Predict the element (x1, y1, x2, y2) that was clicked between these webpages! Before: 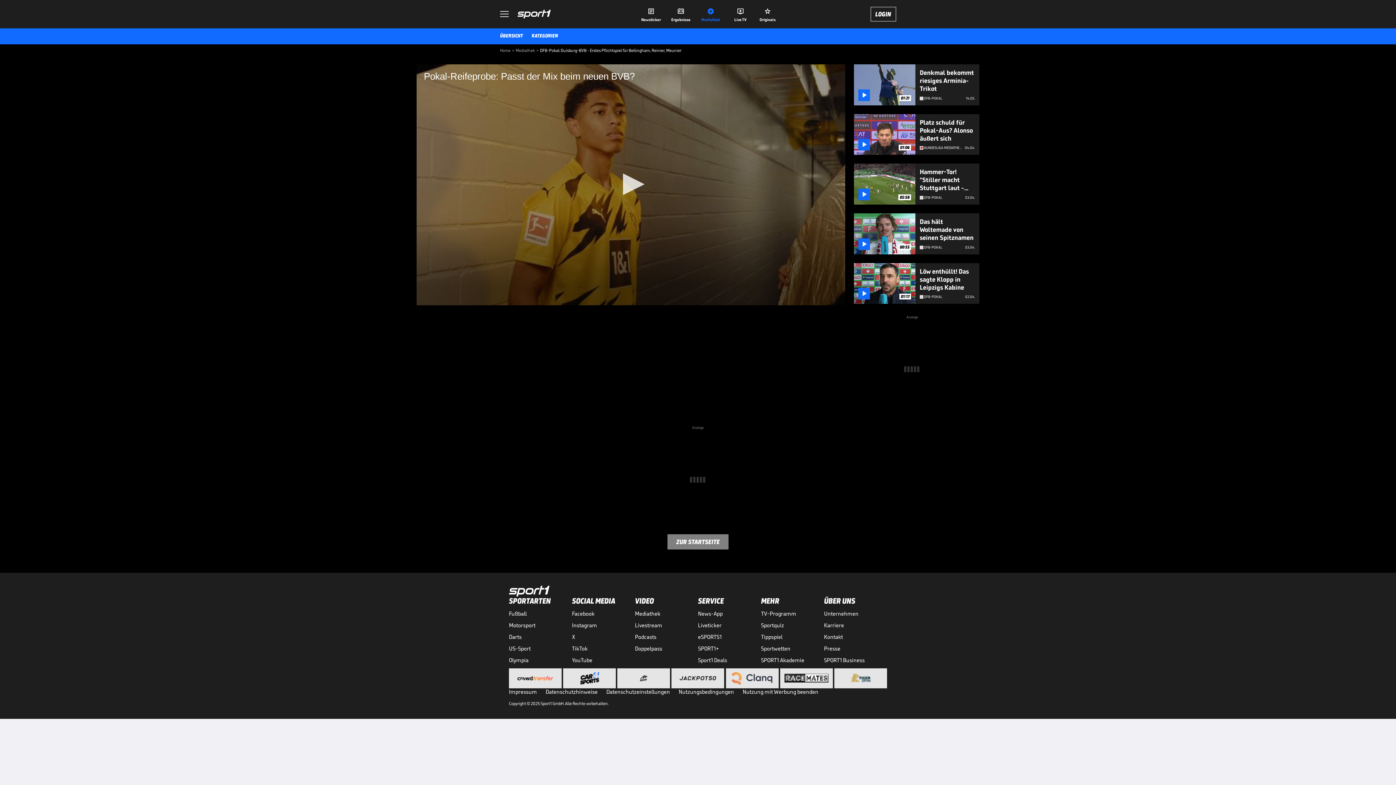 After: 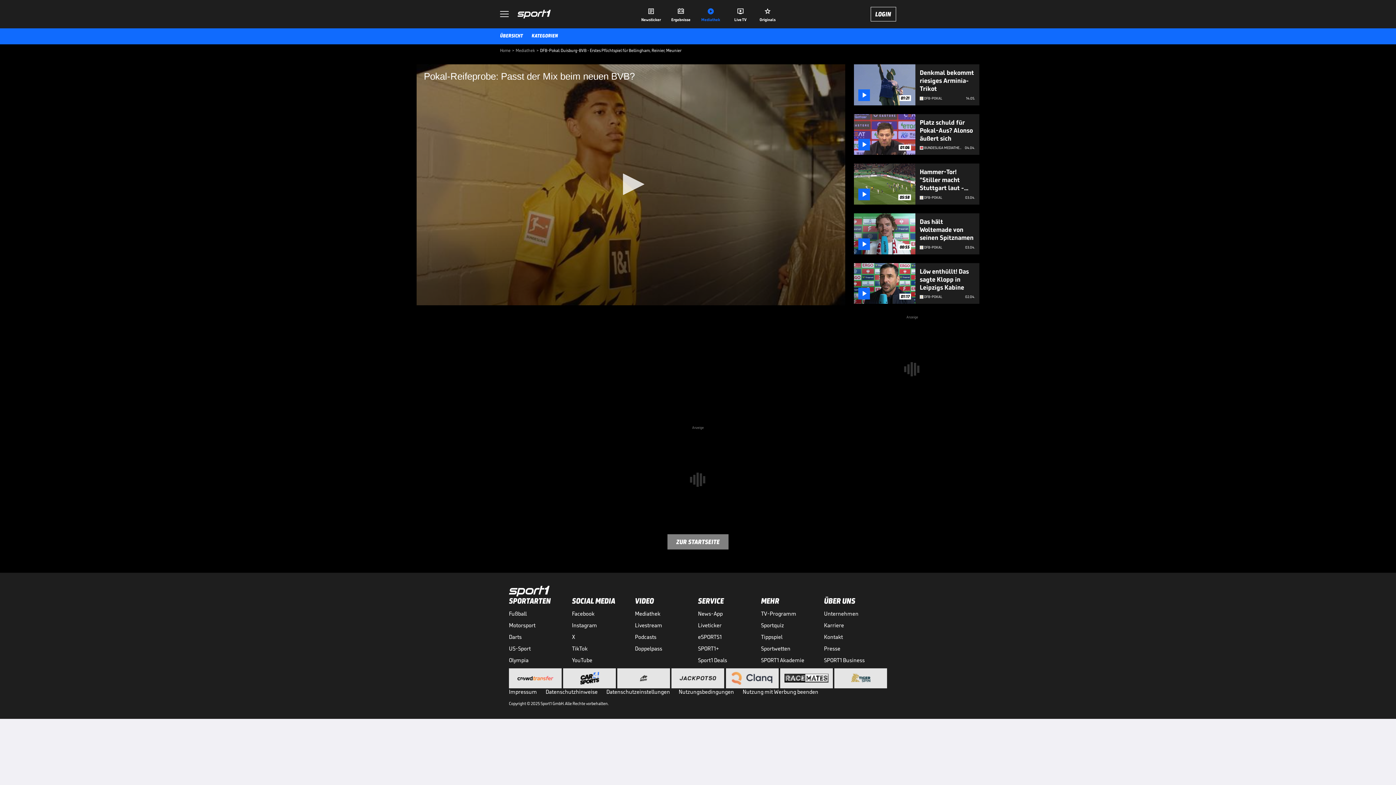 Action: bbox: (676, 672, 720, 684)